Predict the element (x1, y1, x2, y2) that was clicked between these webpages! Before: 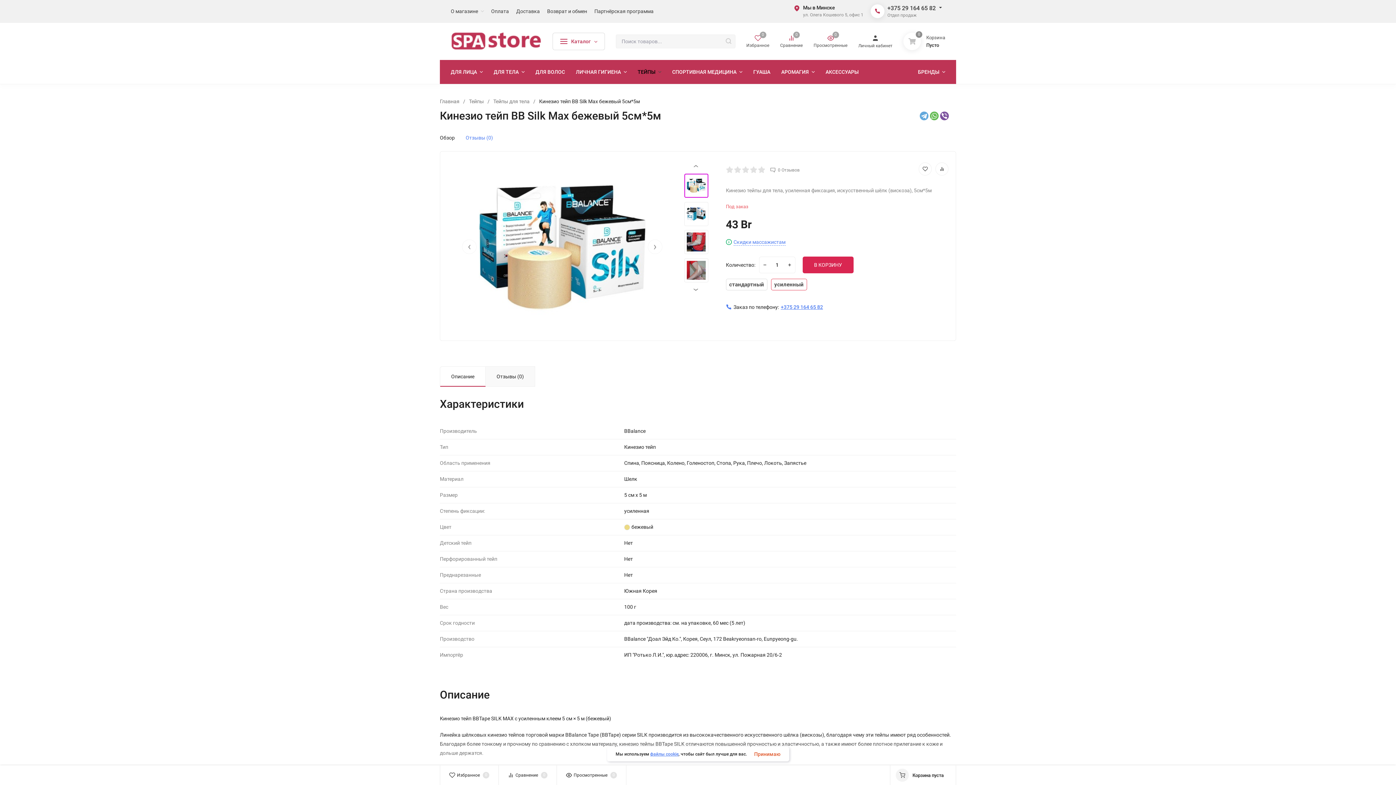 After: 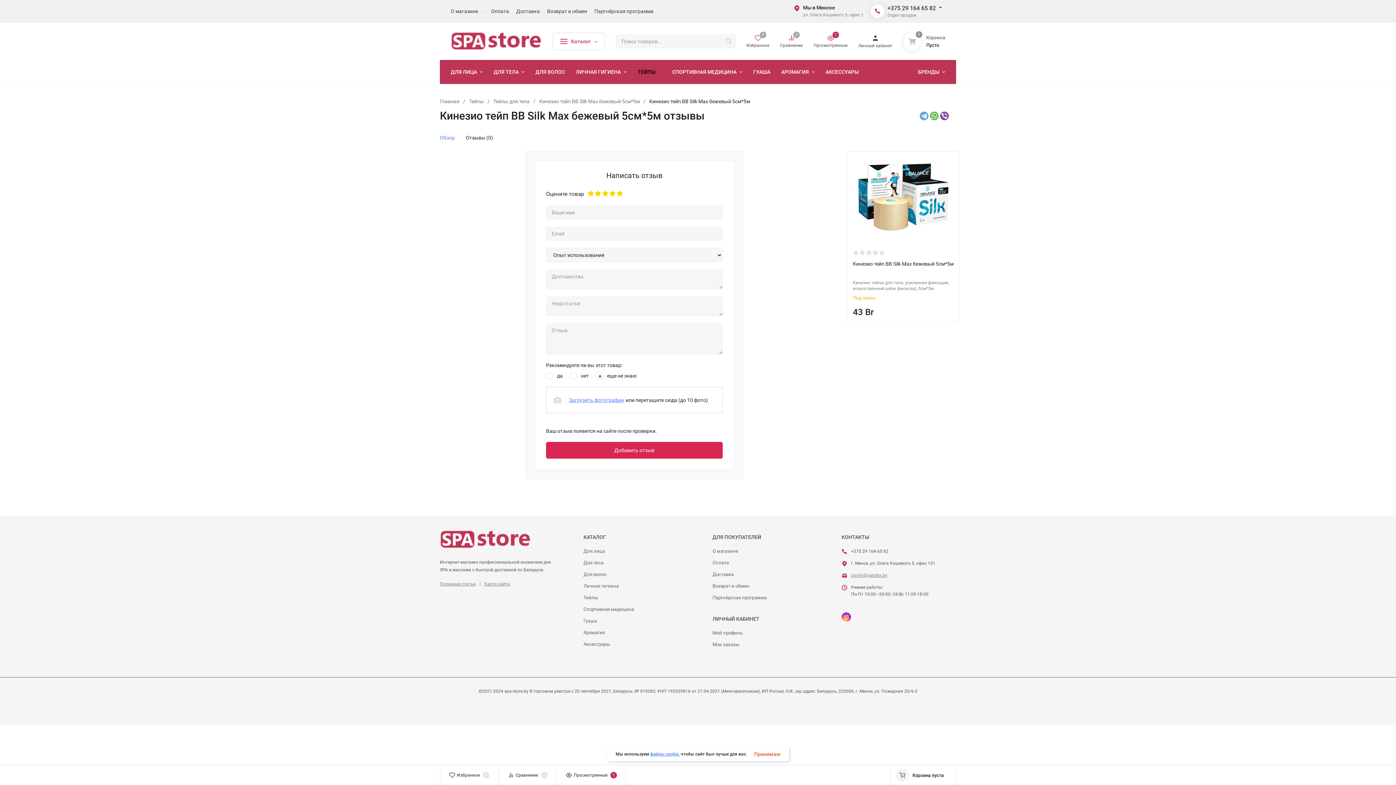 Action: bbox: (465, 135, 493, 140) label: Отзывы (0)